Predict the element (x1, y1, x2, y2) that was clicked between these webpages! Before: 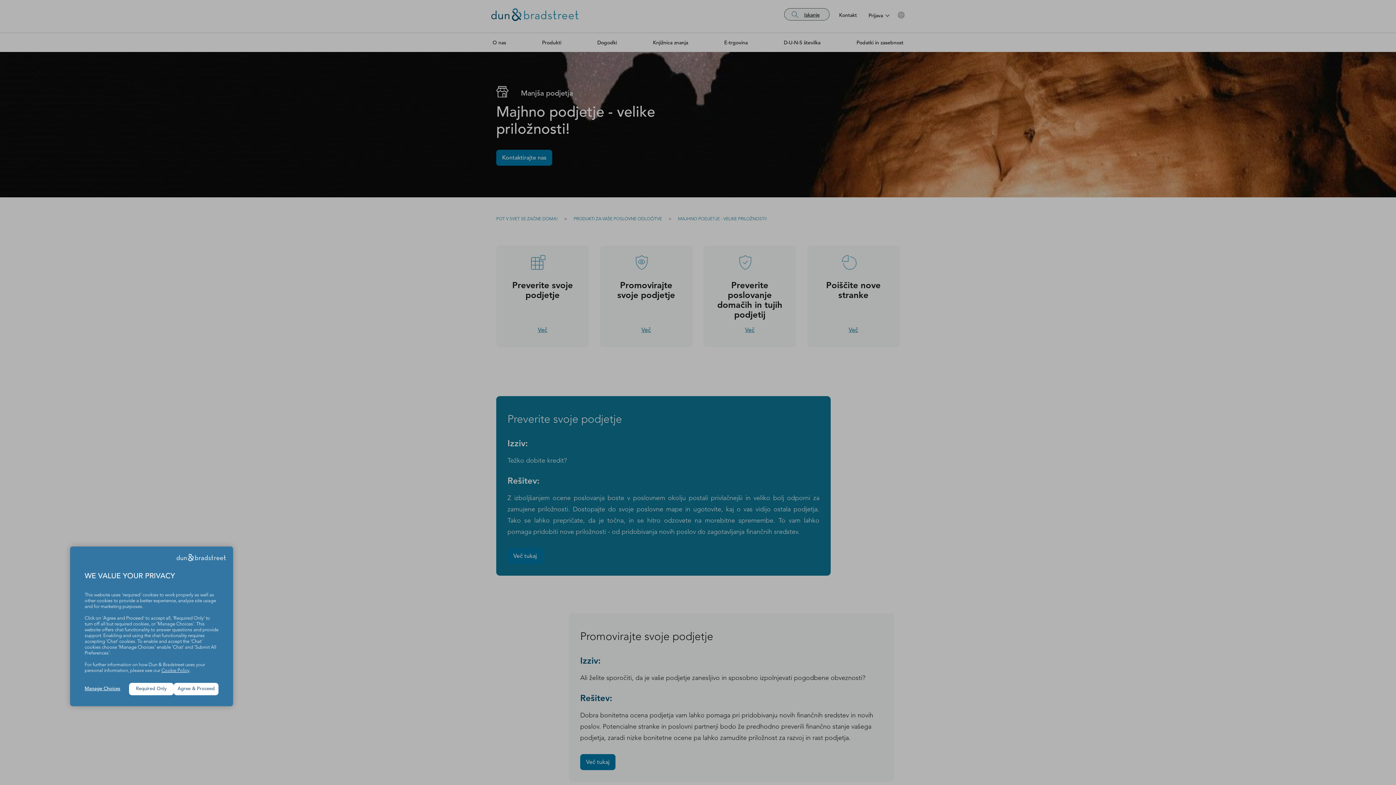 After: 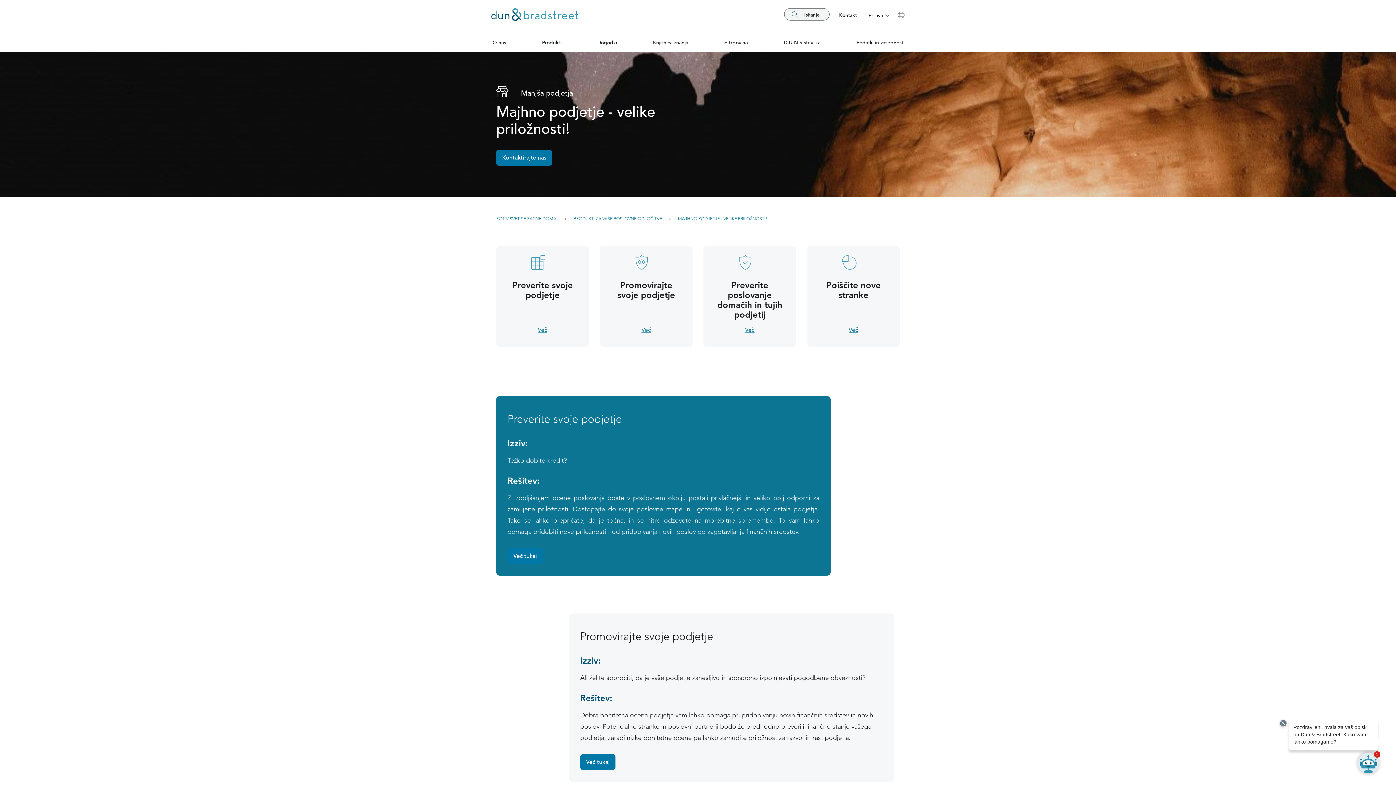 Action: label: Agree & Proceed bbox: (173, 683, 218, 695)